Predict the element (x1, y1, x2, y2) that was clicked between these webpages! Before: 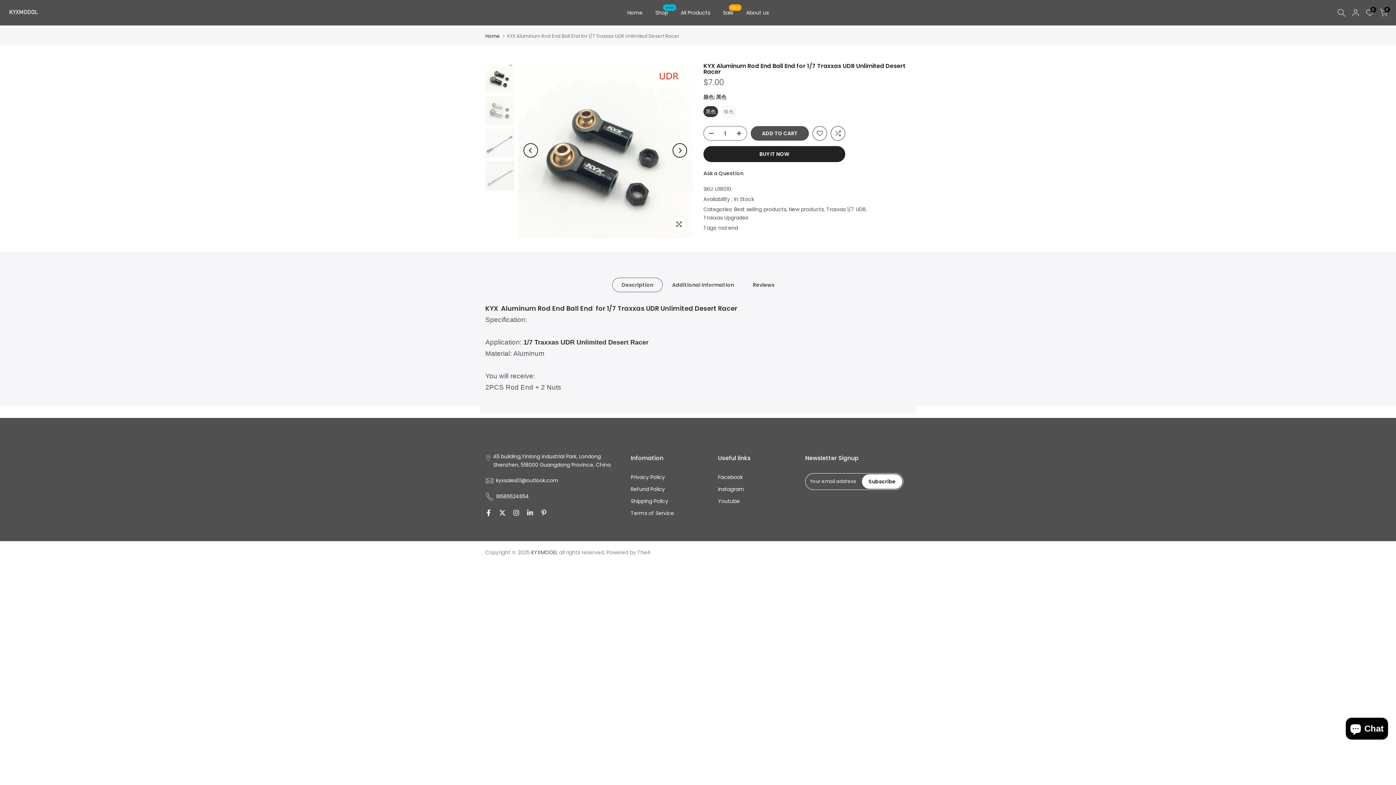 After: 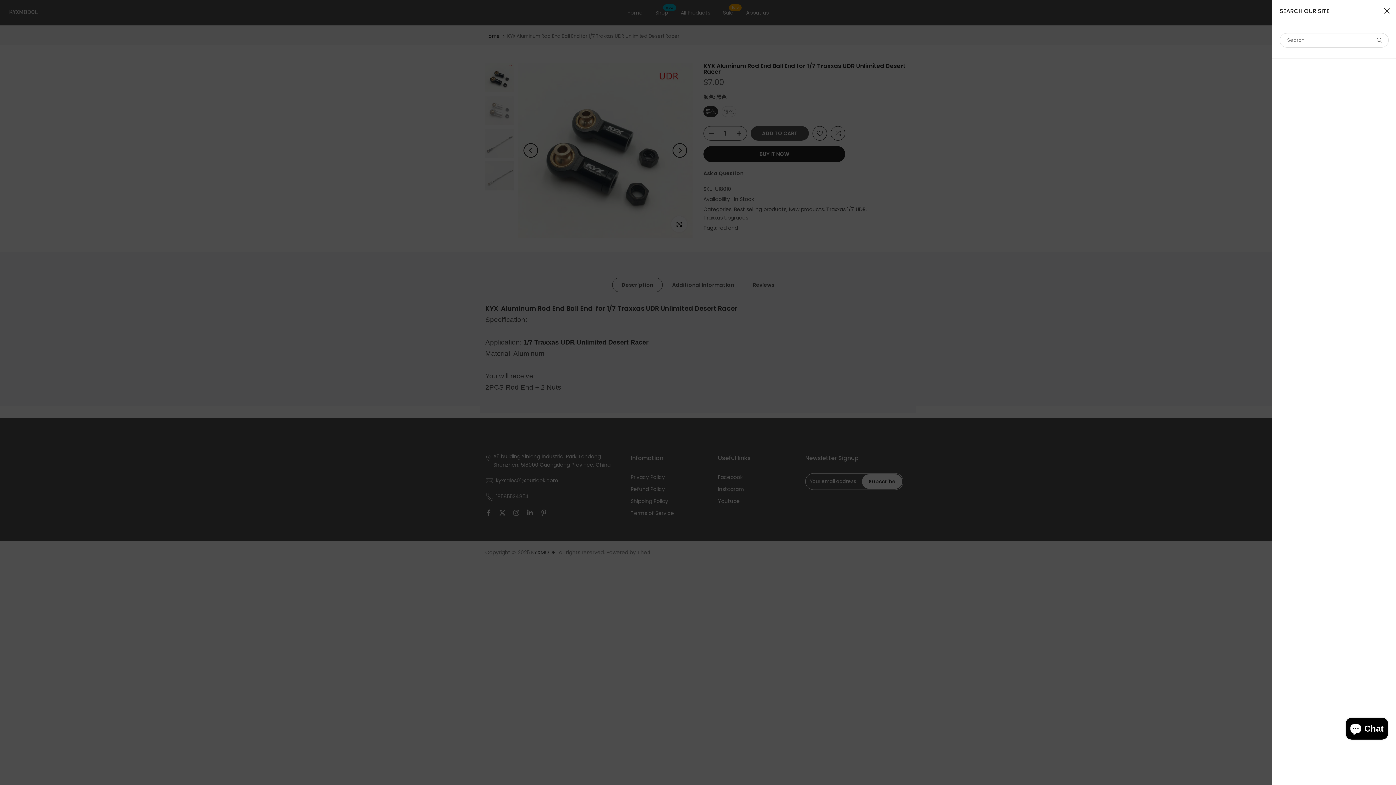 Action: bbox: (1337, 8, 1345, 16)